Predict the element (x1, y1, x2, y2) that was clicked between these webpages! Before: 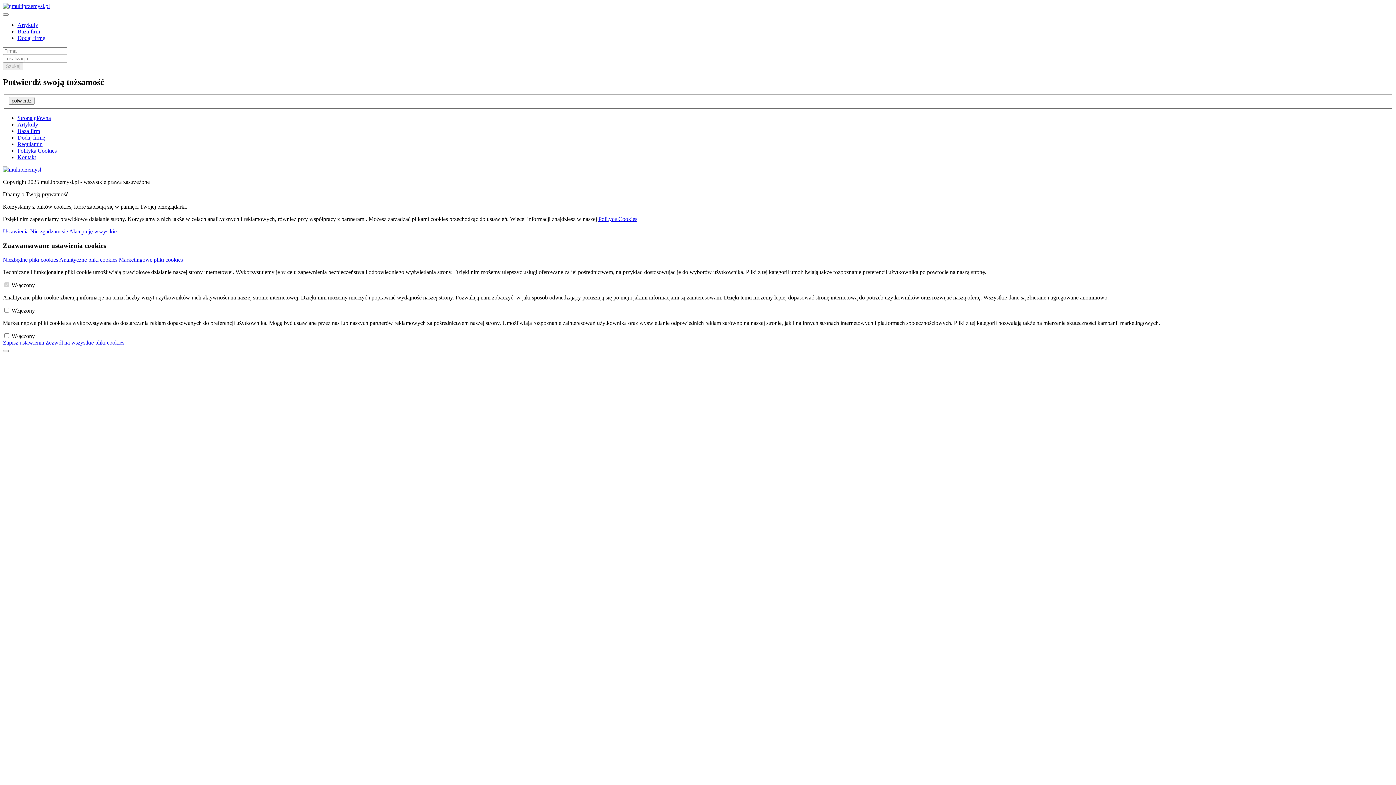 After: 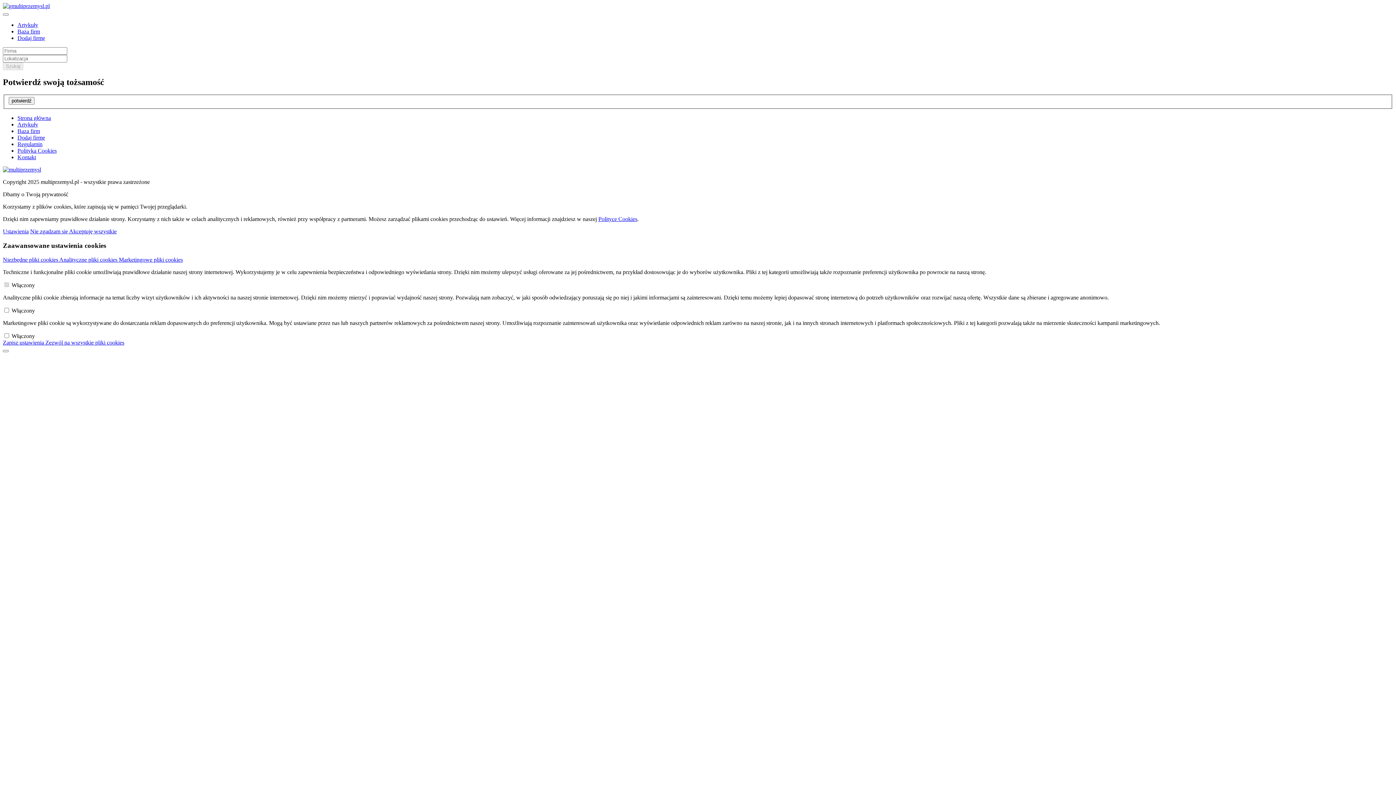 Action: bbox: (17, 147, 56, 153) label: Polityka Cookies